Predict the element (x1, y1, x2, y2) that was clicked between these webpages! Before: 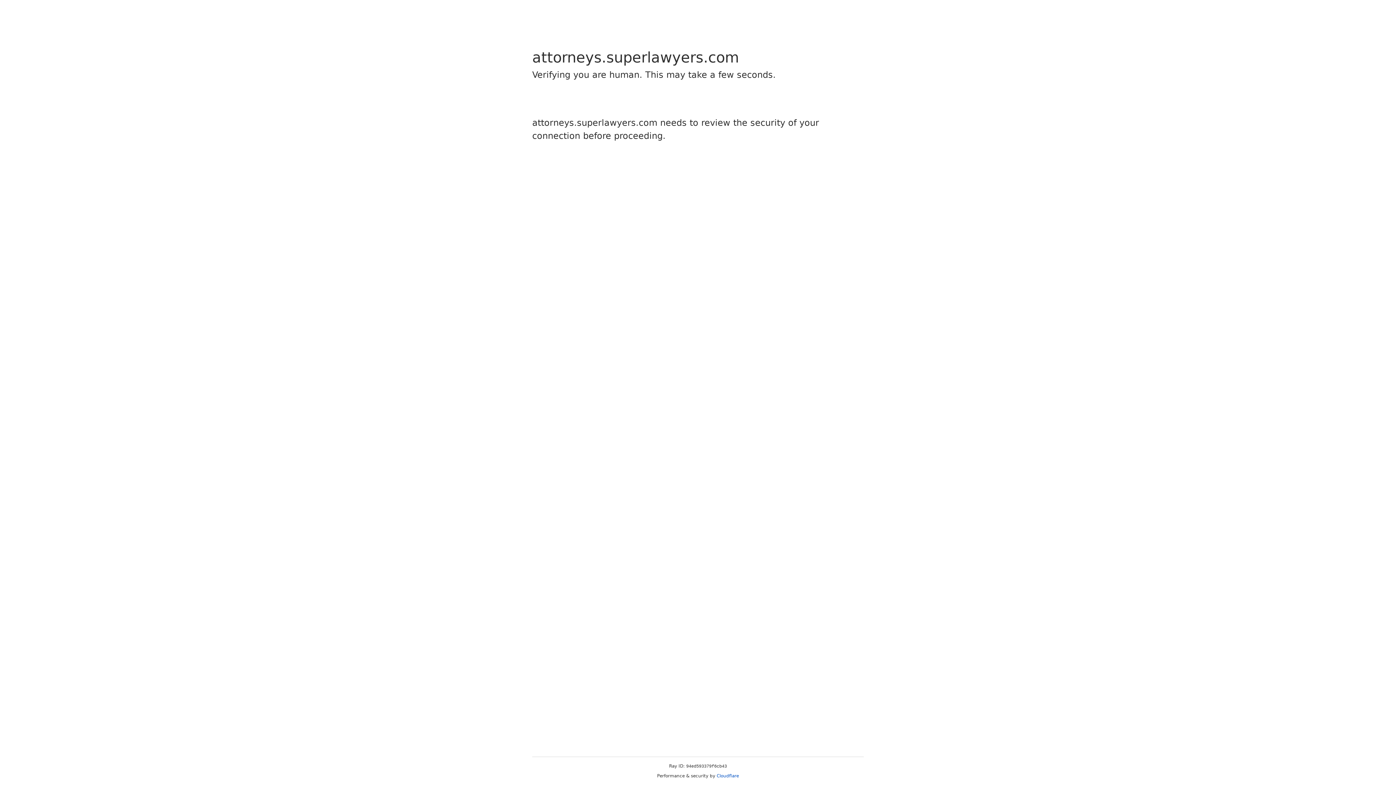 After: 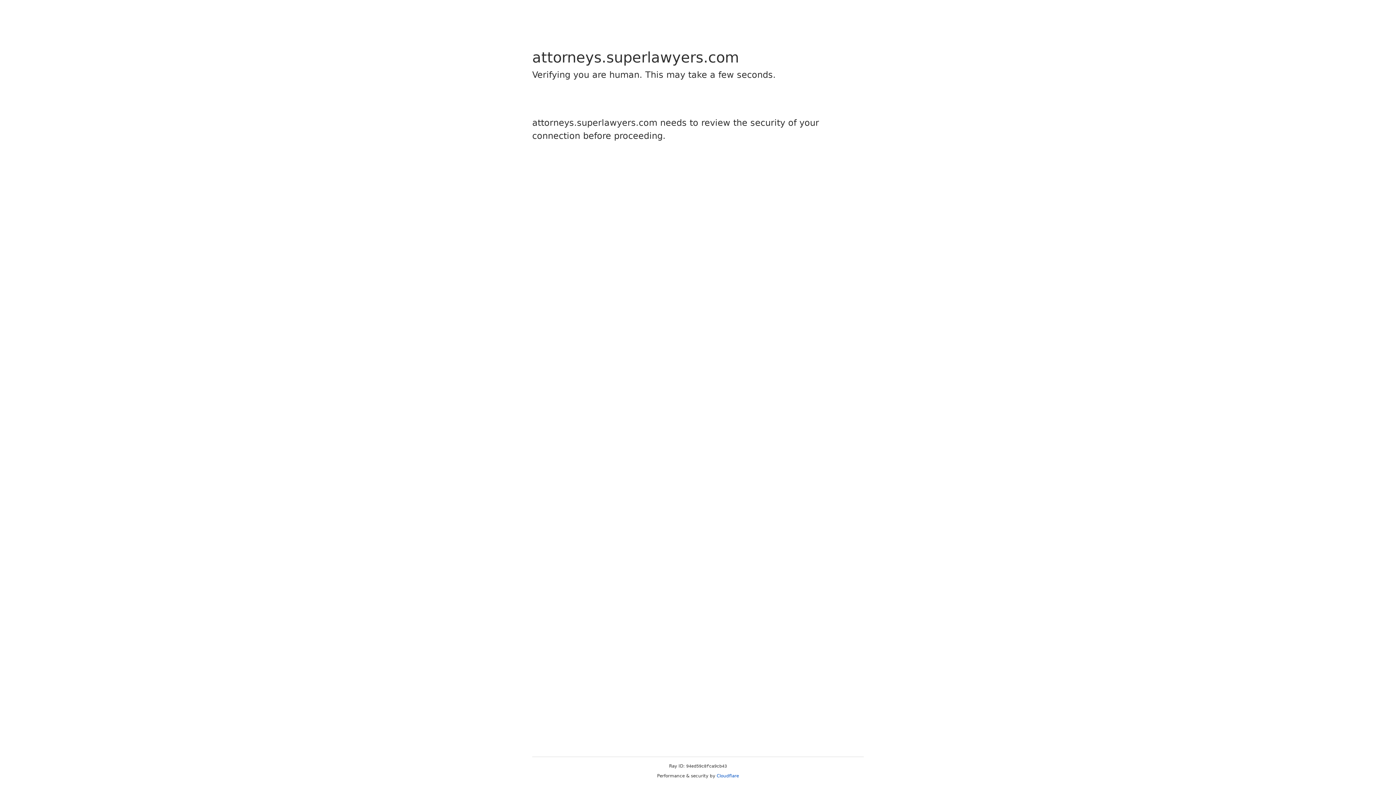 Action: label: Cloudflare bbox: (716, 773, 739, 778)